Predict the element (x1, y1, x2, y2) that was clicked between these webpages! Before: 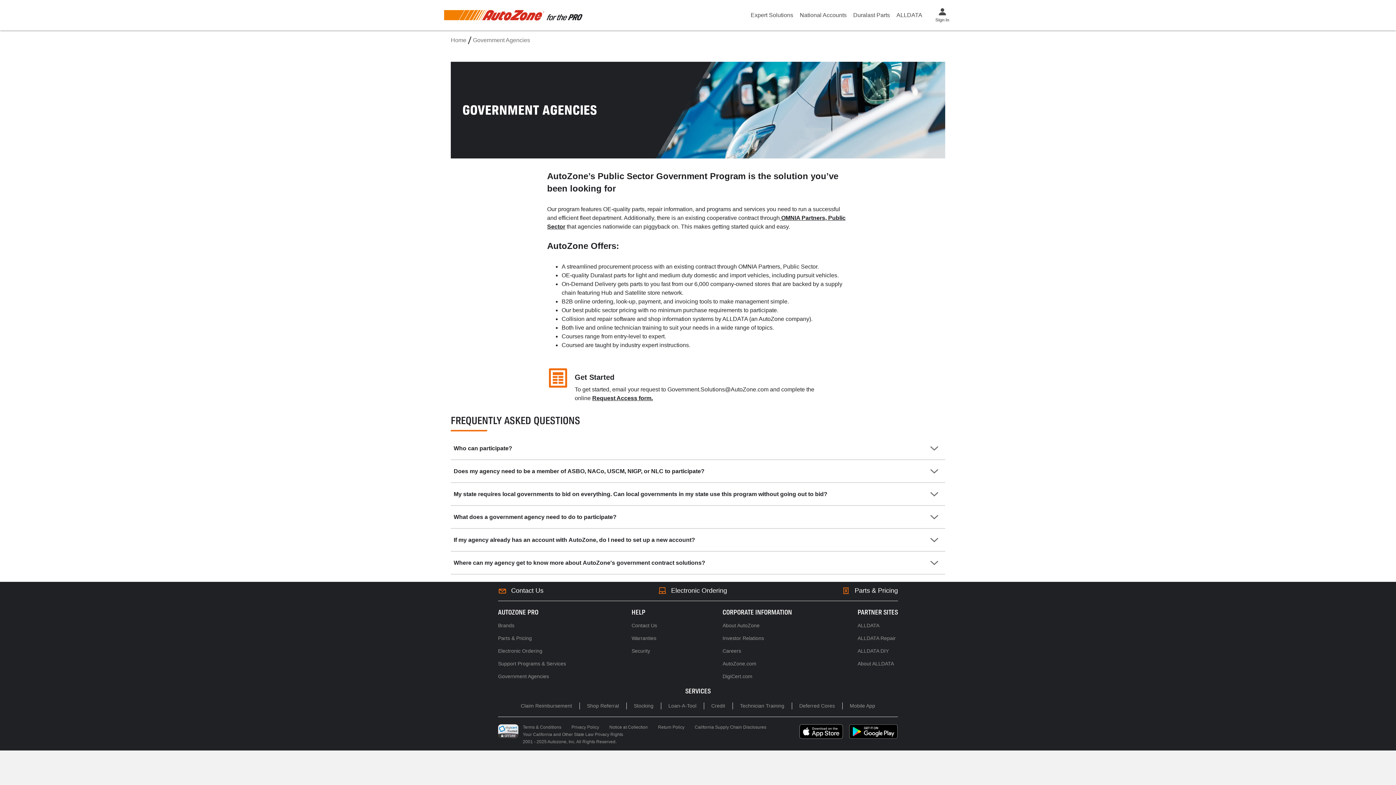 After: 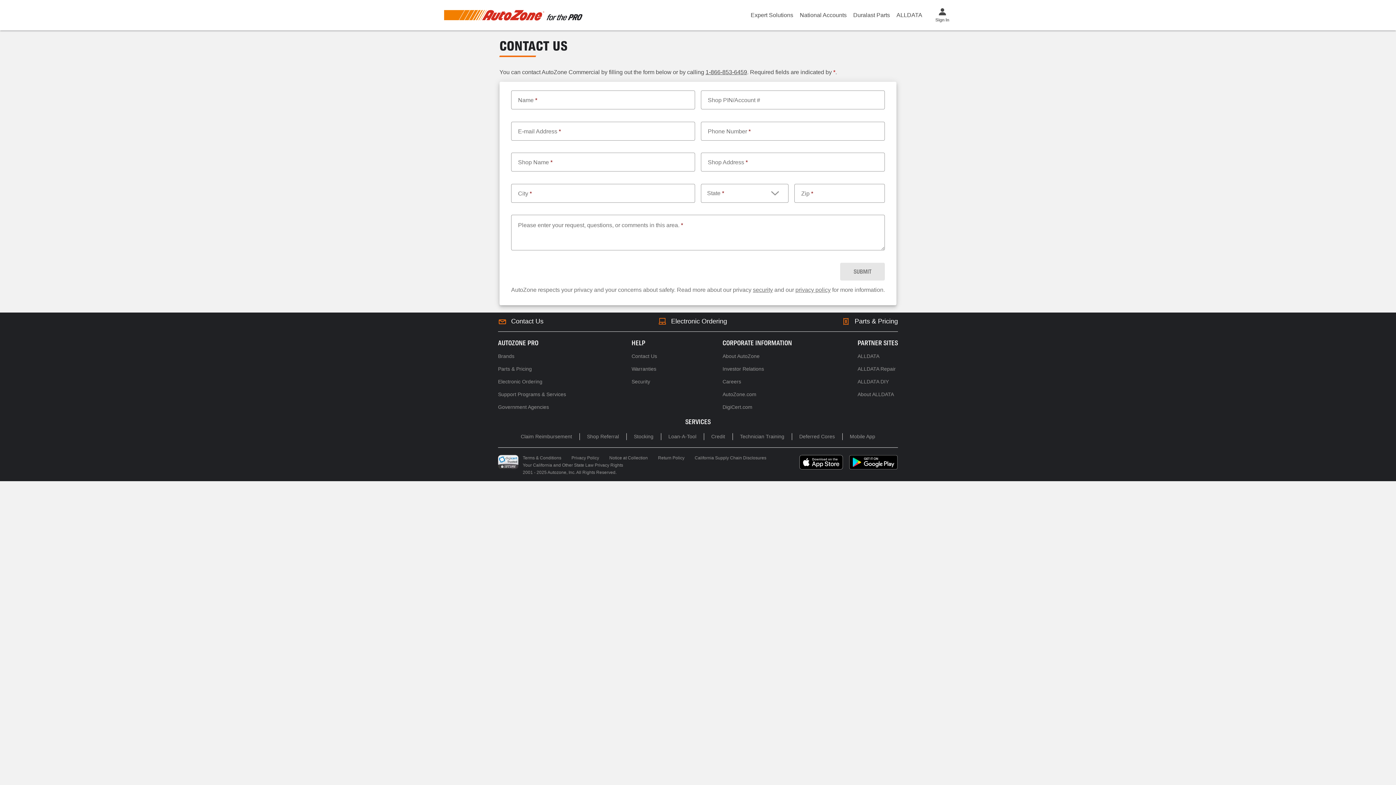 Action: bbox: (631, 616, 657, 629) label: Contact Us